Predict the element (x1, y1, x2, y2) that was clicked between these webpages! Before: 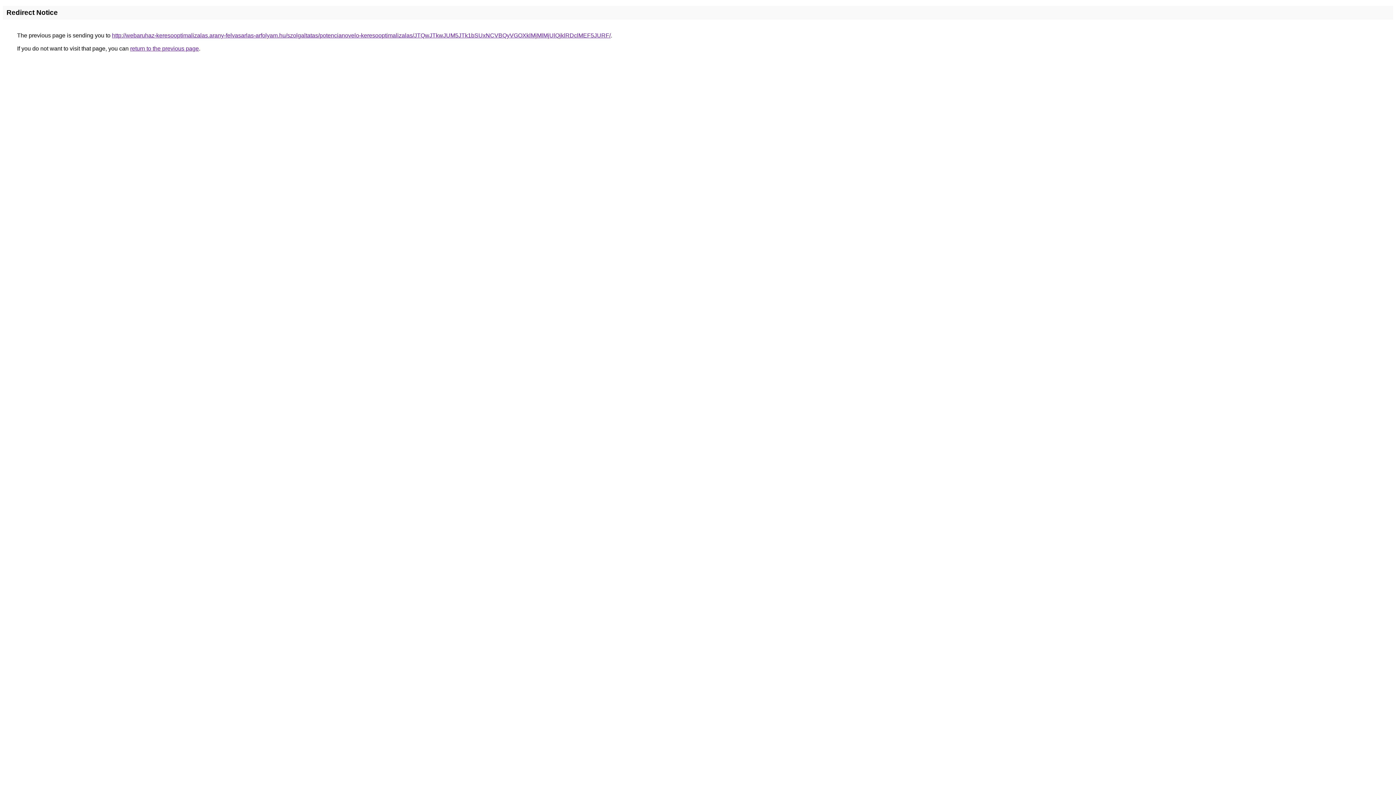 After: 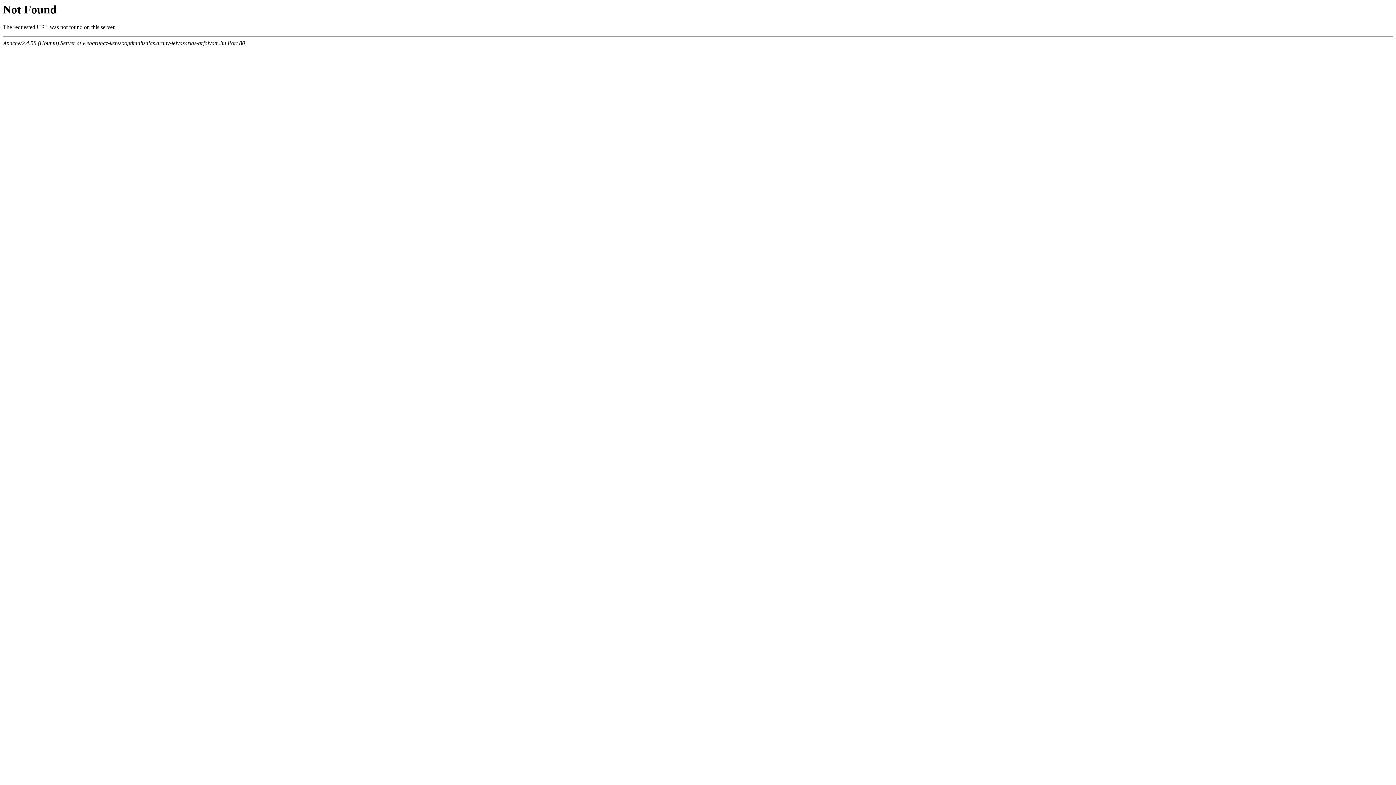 Action: bbox: (112, 32, 610, 38) label: http://webaruhaz-keresooptimalizalas.arany-felvasarlas-arfolyam.hu/szolgaltatas/potencianovelo-keresooptimalizalas/JTQwJTkwJUM5JTk1bSUxNCVBQyVGOXklMjMlMjUlQjklRDclMEF5JURF/